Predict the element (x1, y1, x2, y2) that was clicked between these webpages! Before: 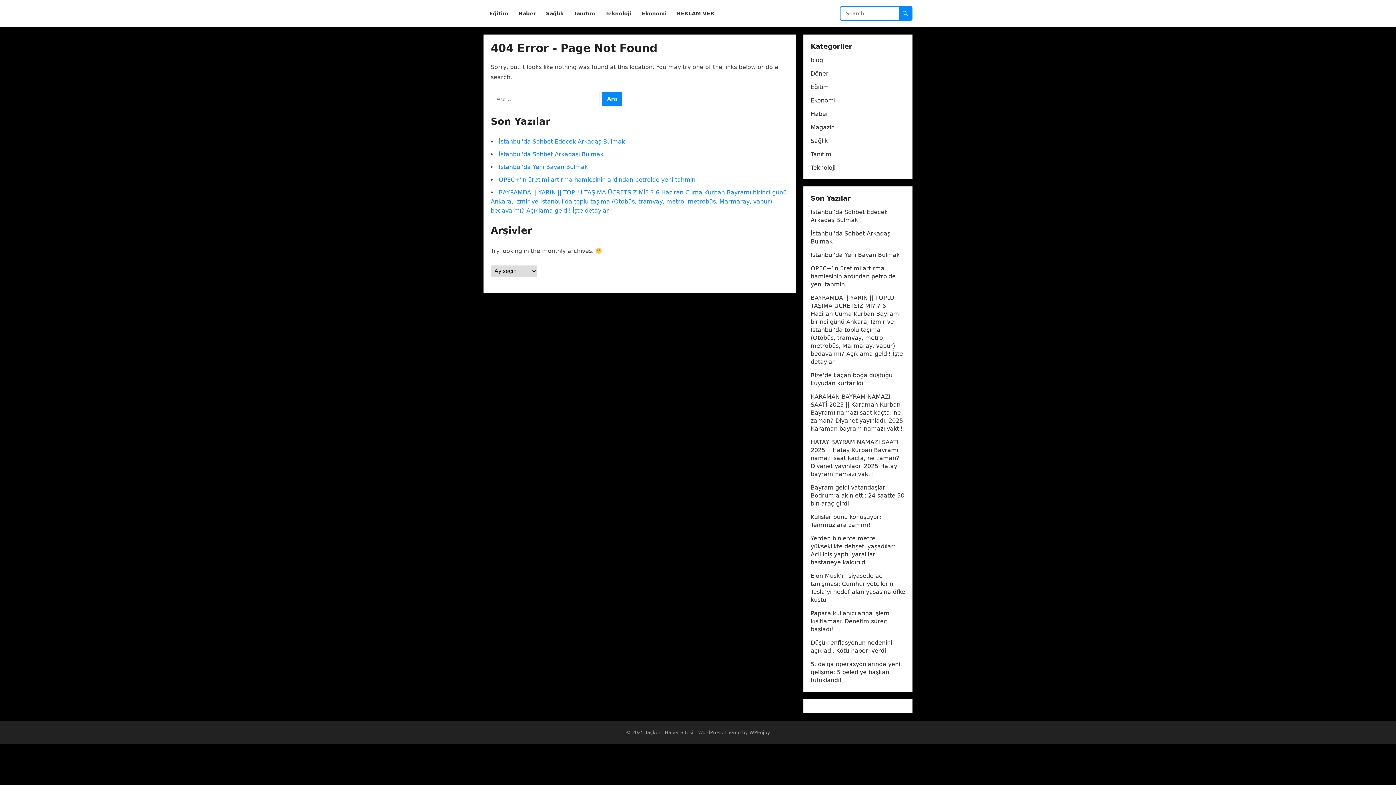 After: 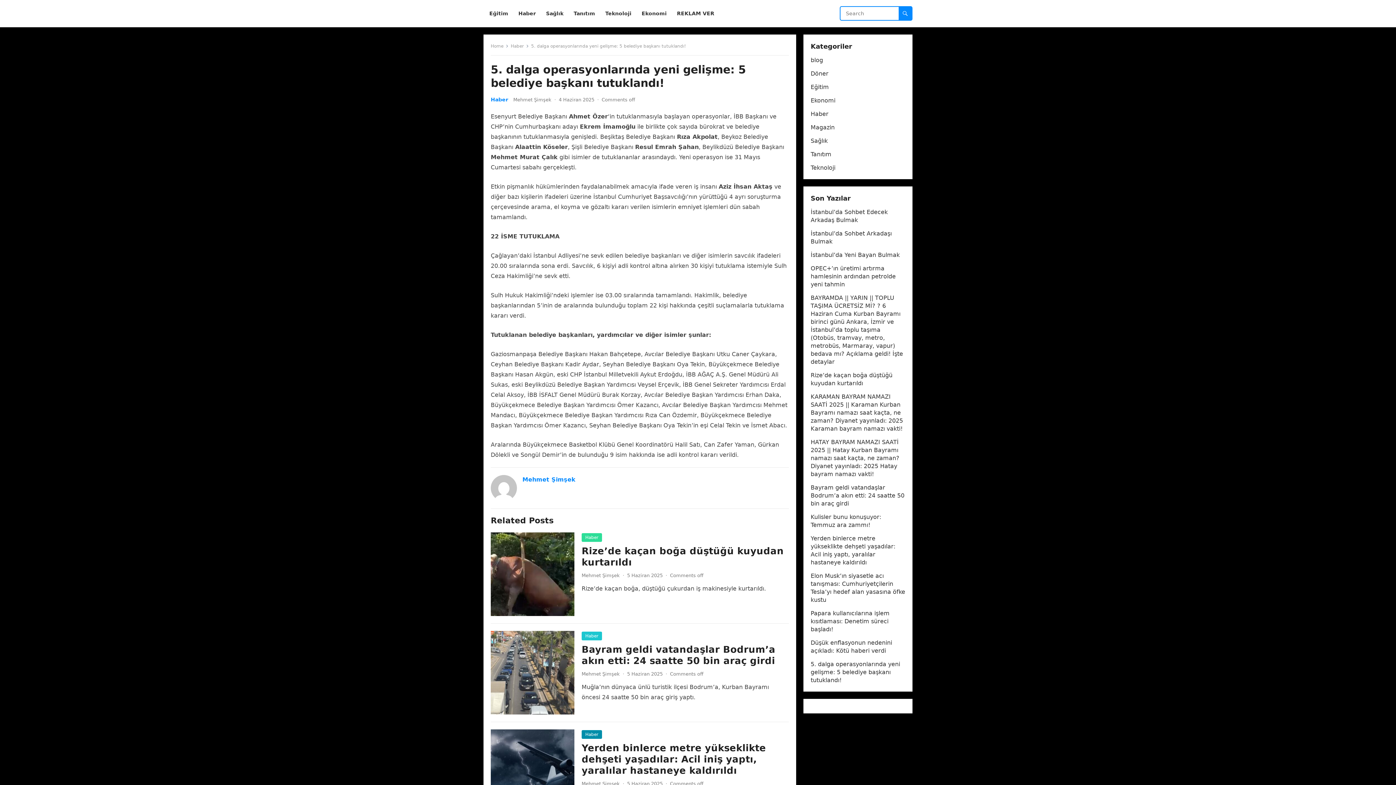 Action: label: 5. dalga operasyonlarında yeni gelişme: 5 belediye başkanı tutuklandı! bbox: (810, 661, 900, 684)